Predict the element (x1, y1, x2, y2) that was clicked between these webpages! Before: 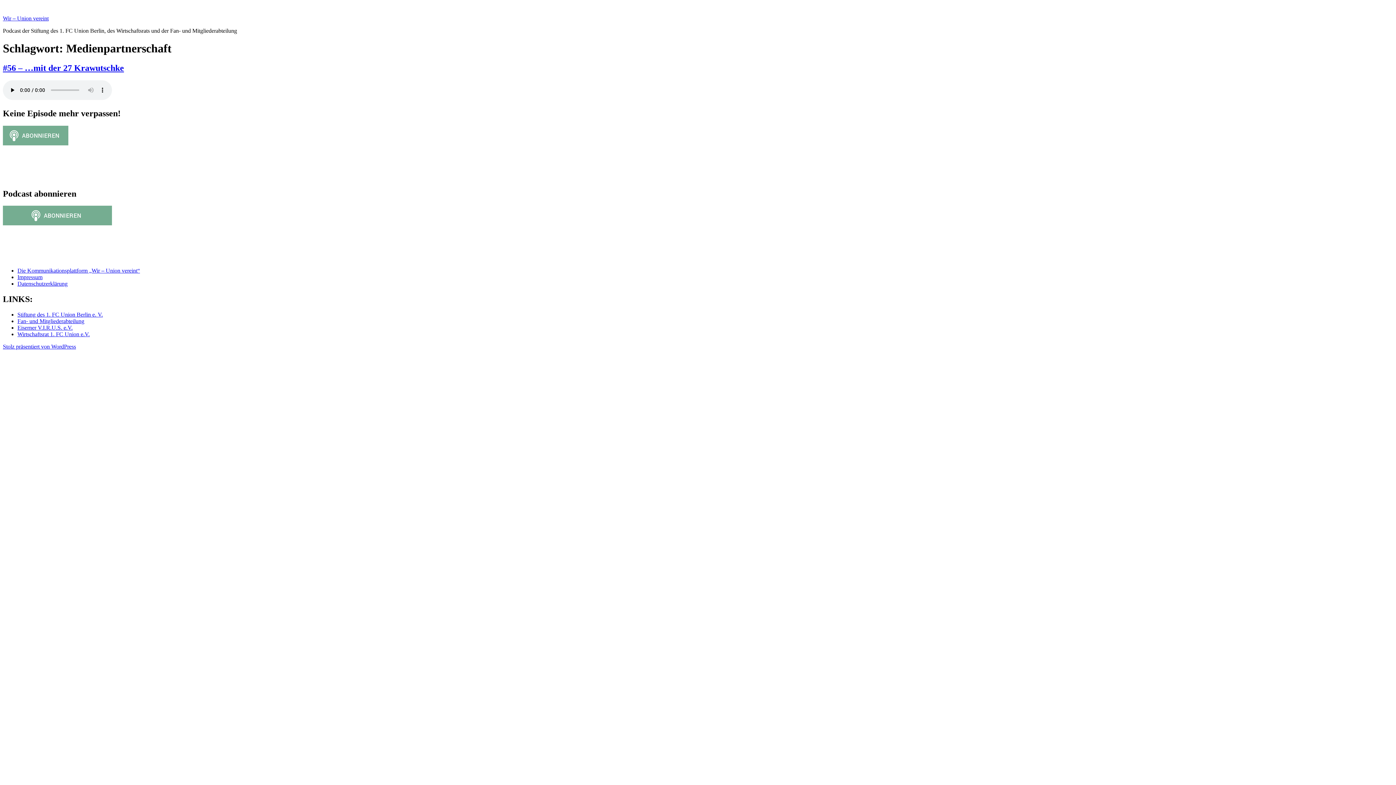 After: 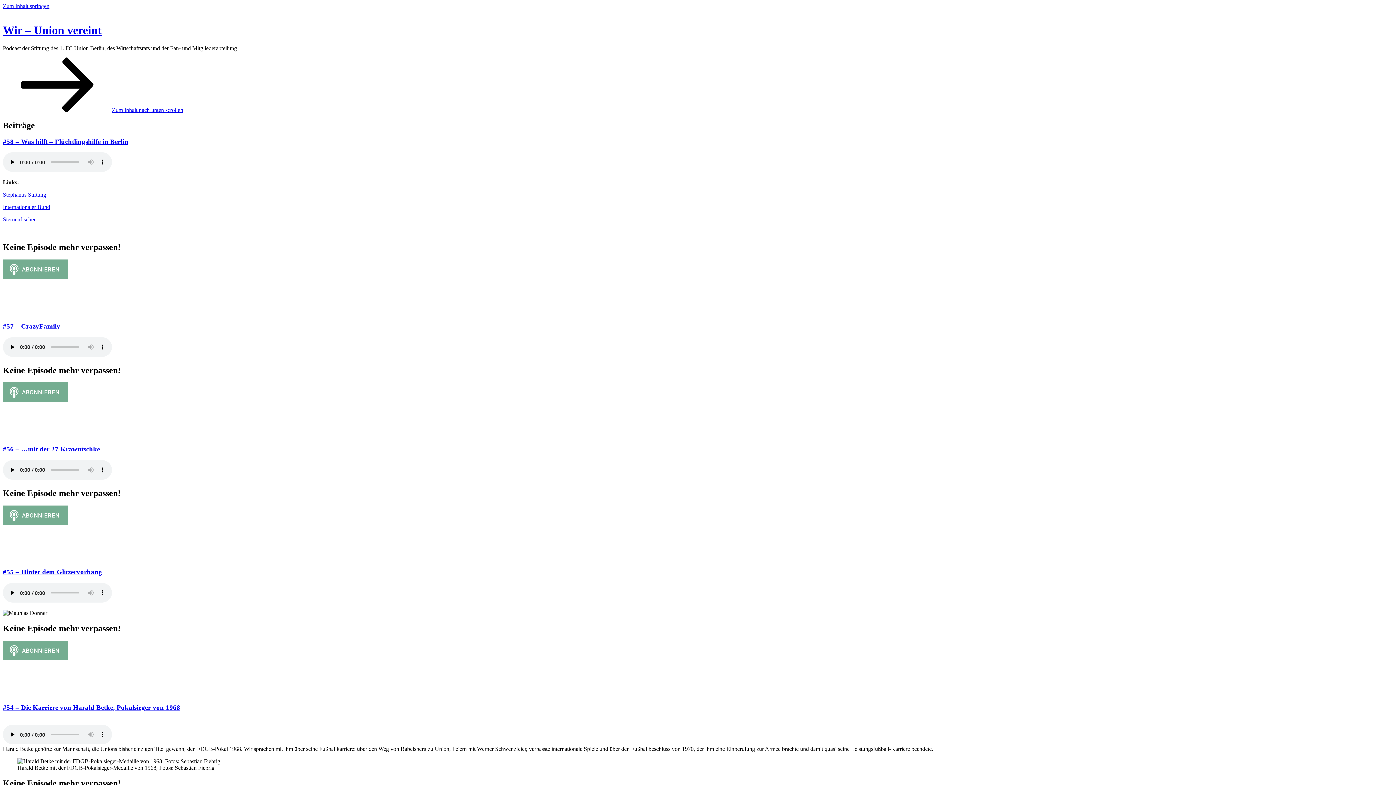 Action: label: Wir – Union vereint bbox: (2, 15, 48, 21)